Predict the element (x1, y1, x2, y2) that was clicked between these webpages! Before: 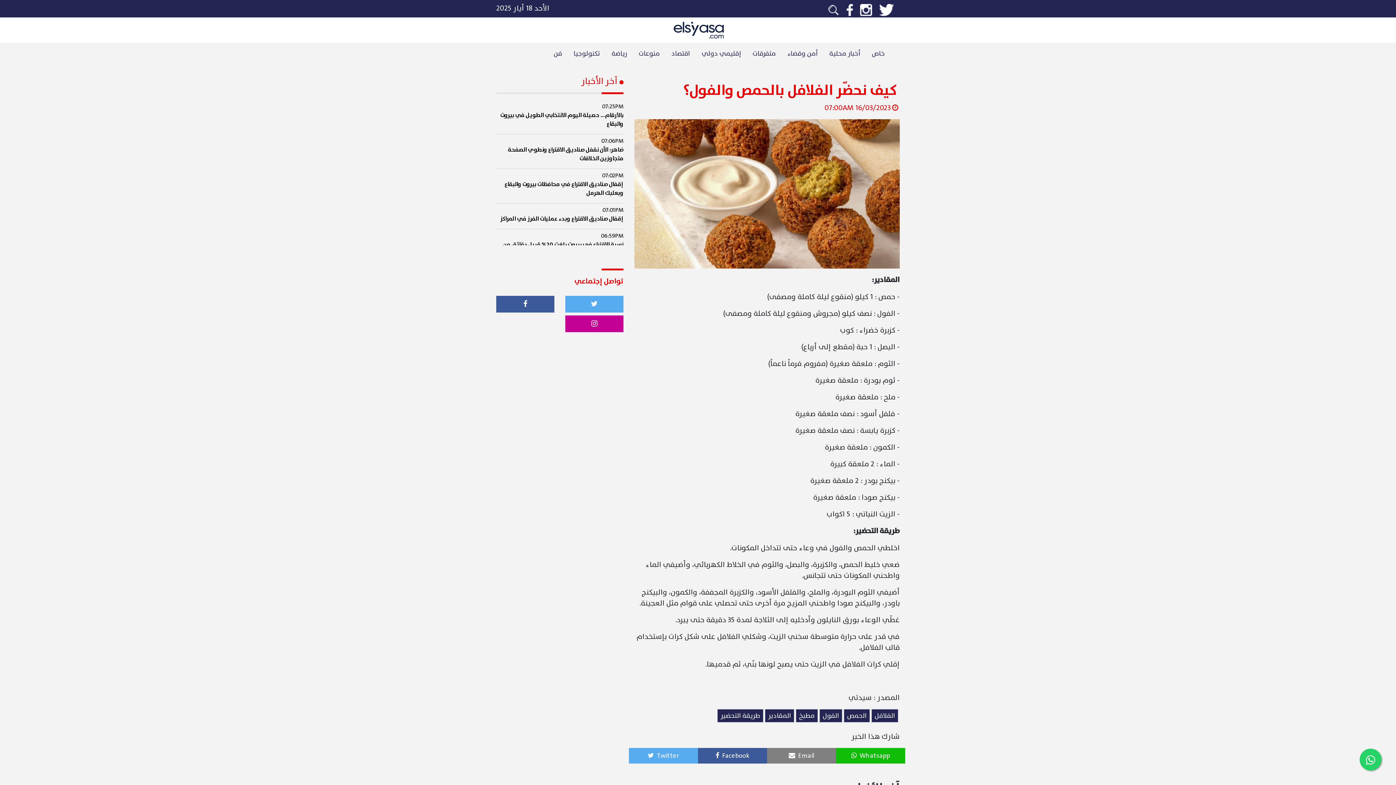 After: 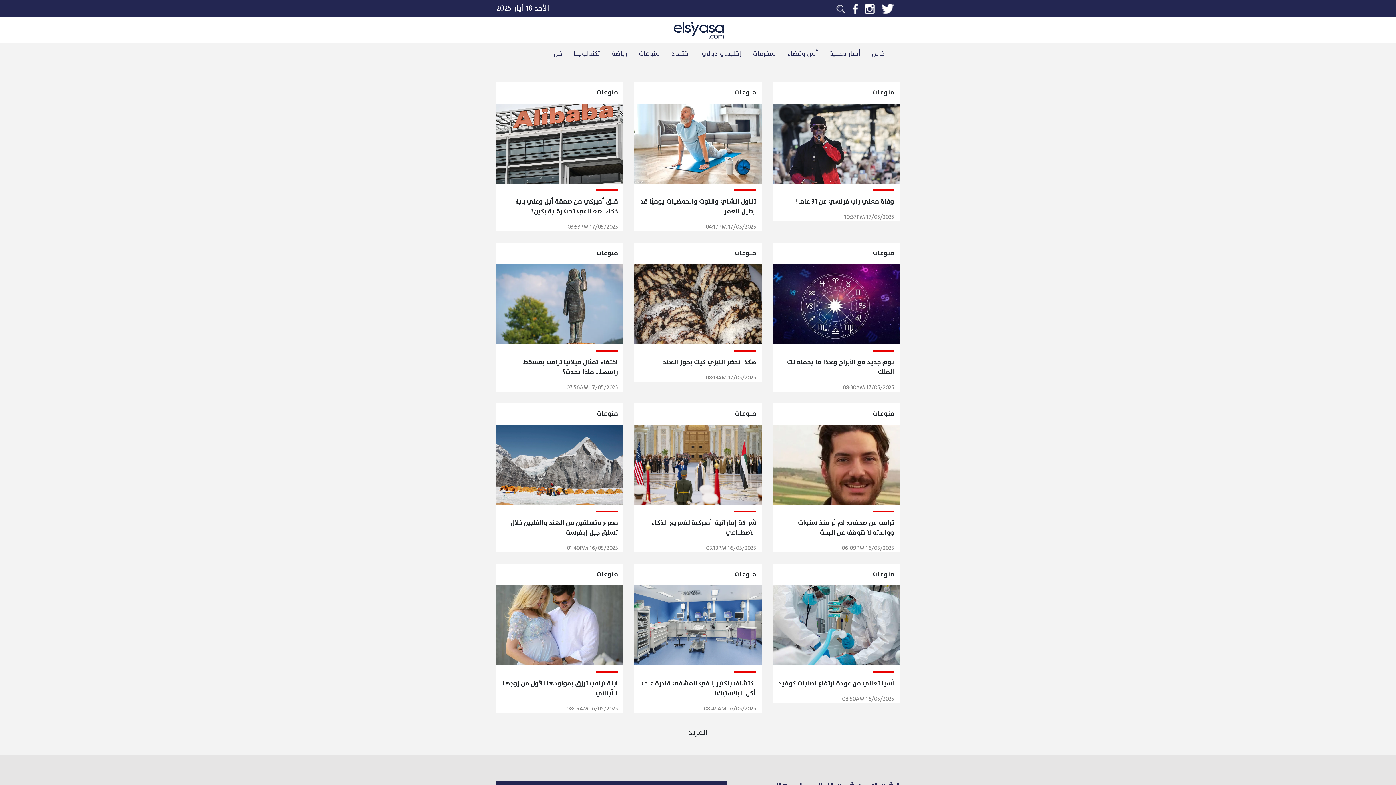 Action: bbox: (633, 42, 665, 64) label: منوعات